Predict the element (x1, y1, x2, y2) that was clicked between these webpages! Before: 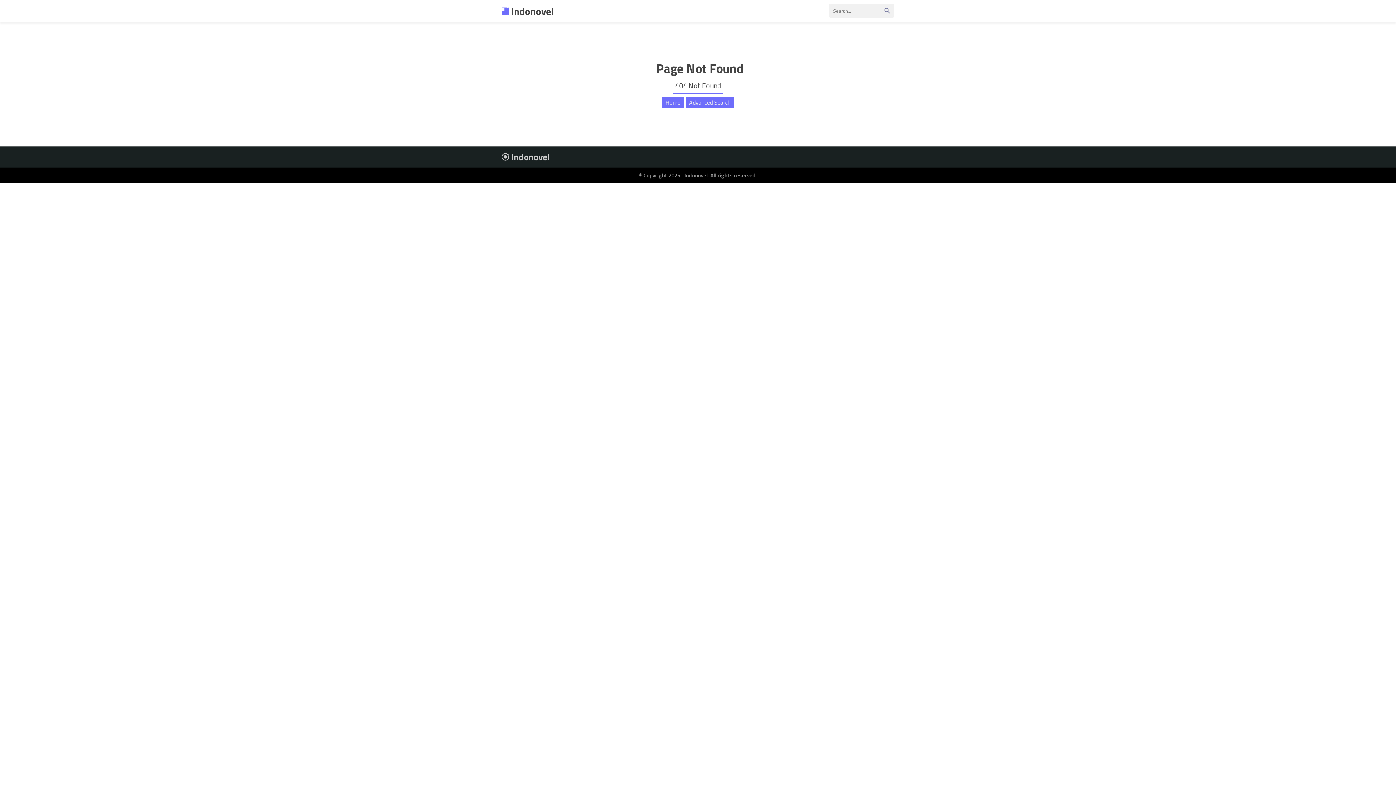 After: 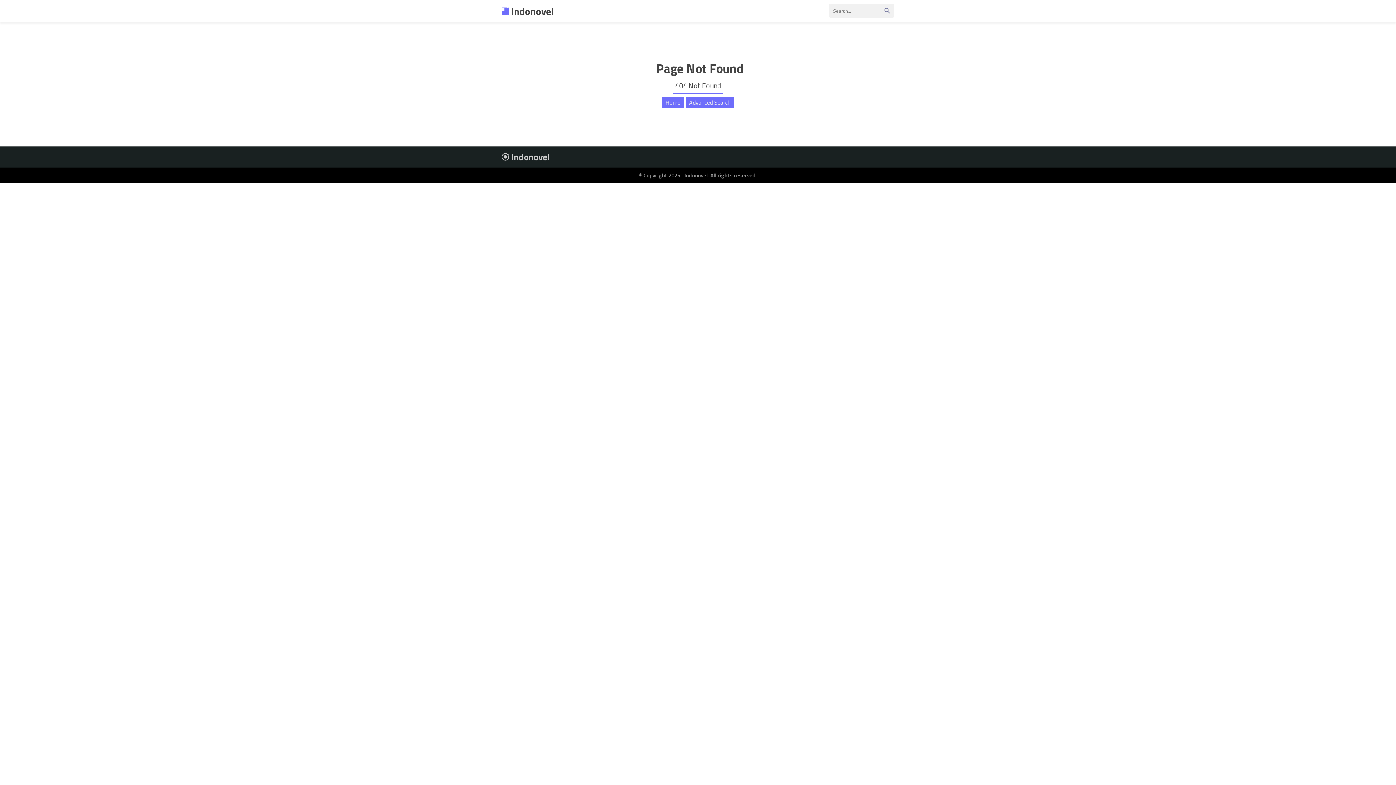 Action: bbox: (685, 96, 734, 108) label: Advanced Search